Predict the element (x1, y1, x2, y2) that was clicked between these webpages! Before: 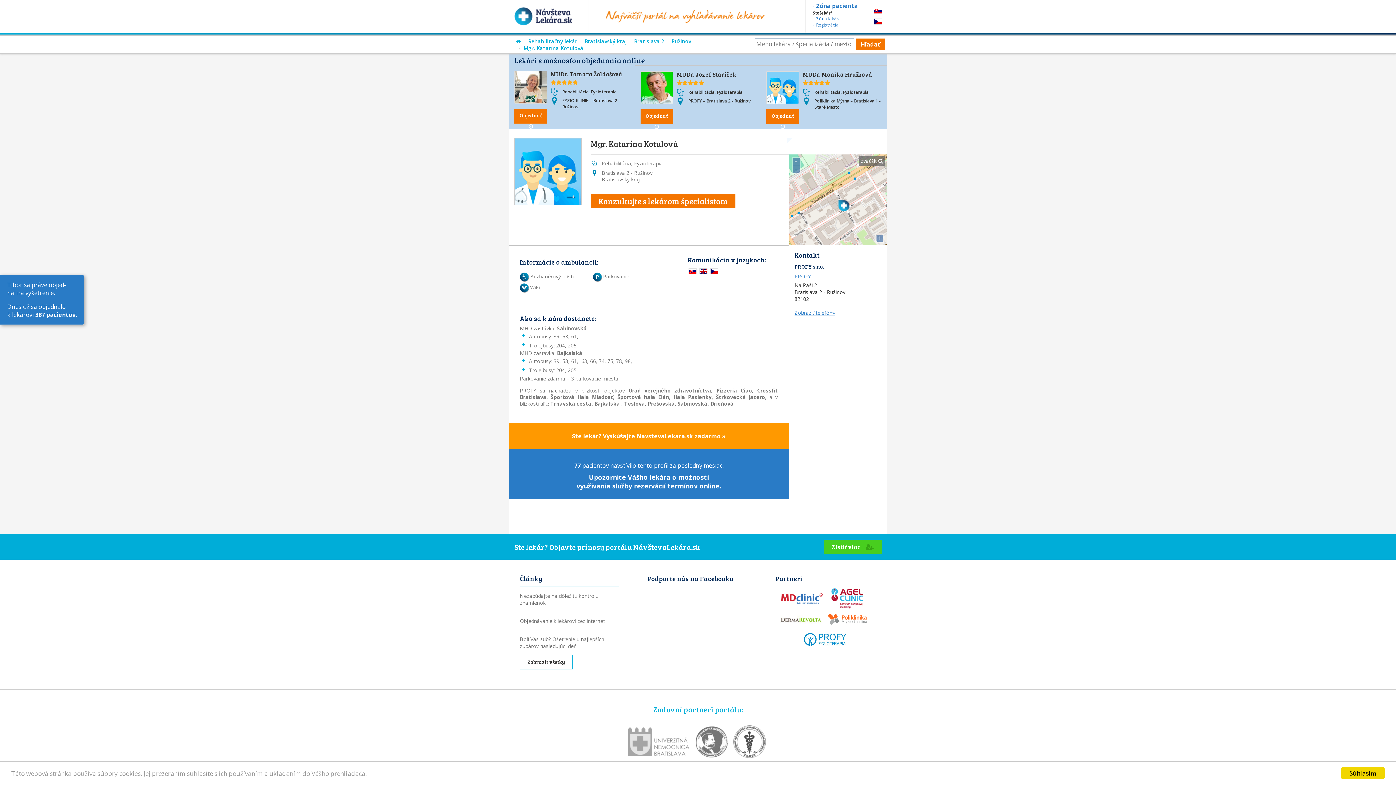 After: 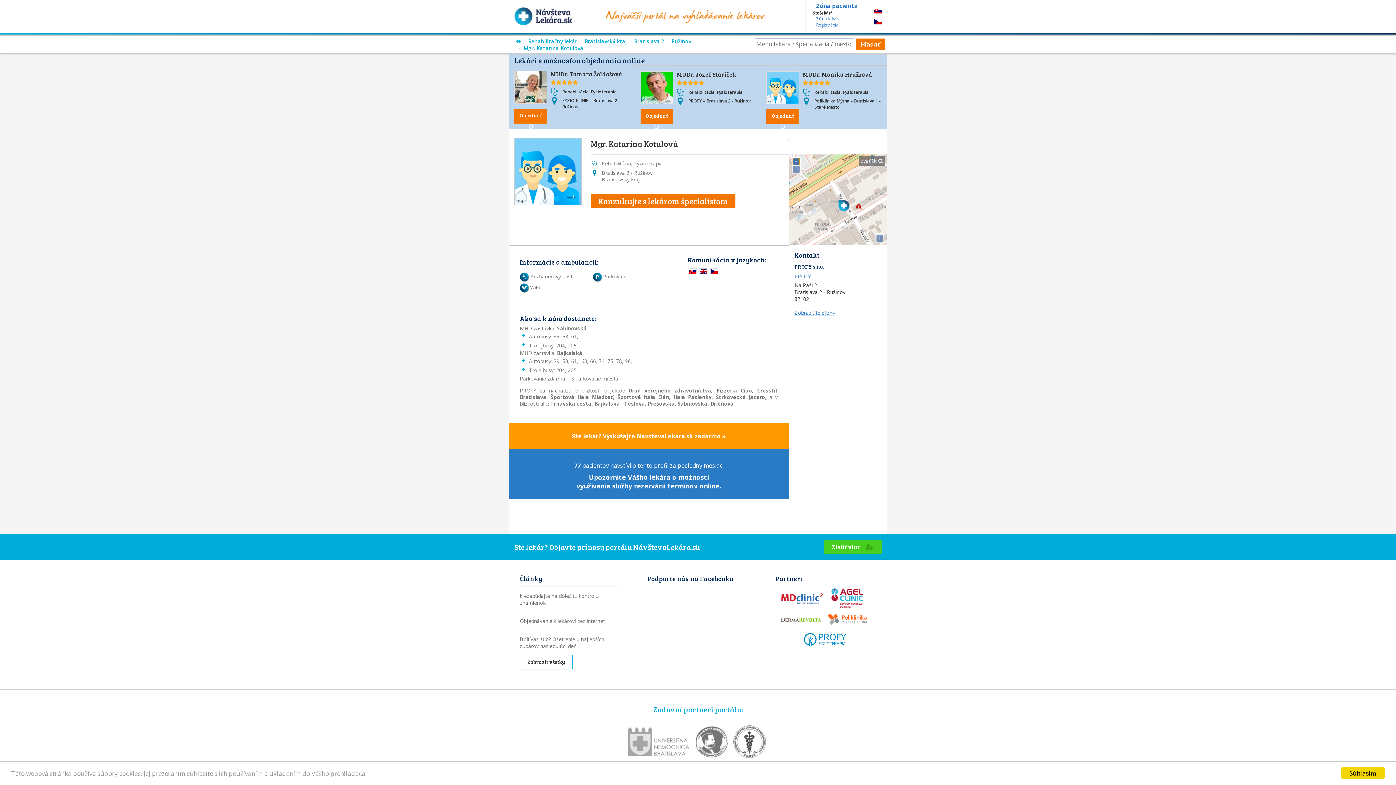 Action: label: + bbox: (792, 158, 799, 165)